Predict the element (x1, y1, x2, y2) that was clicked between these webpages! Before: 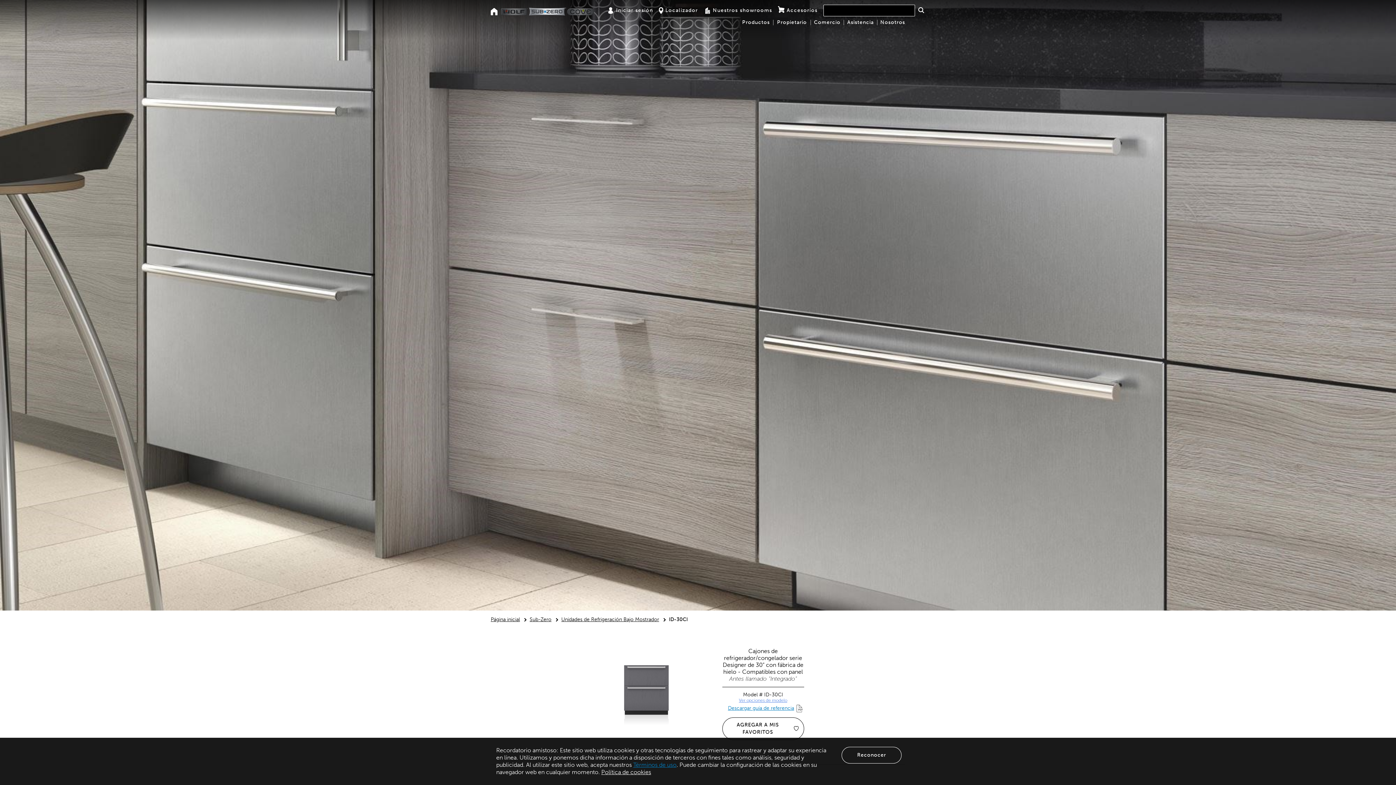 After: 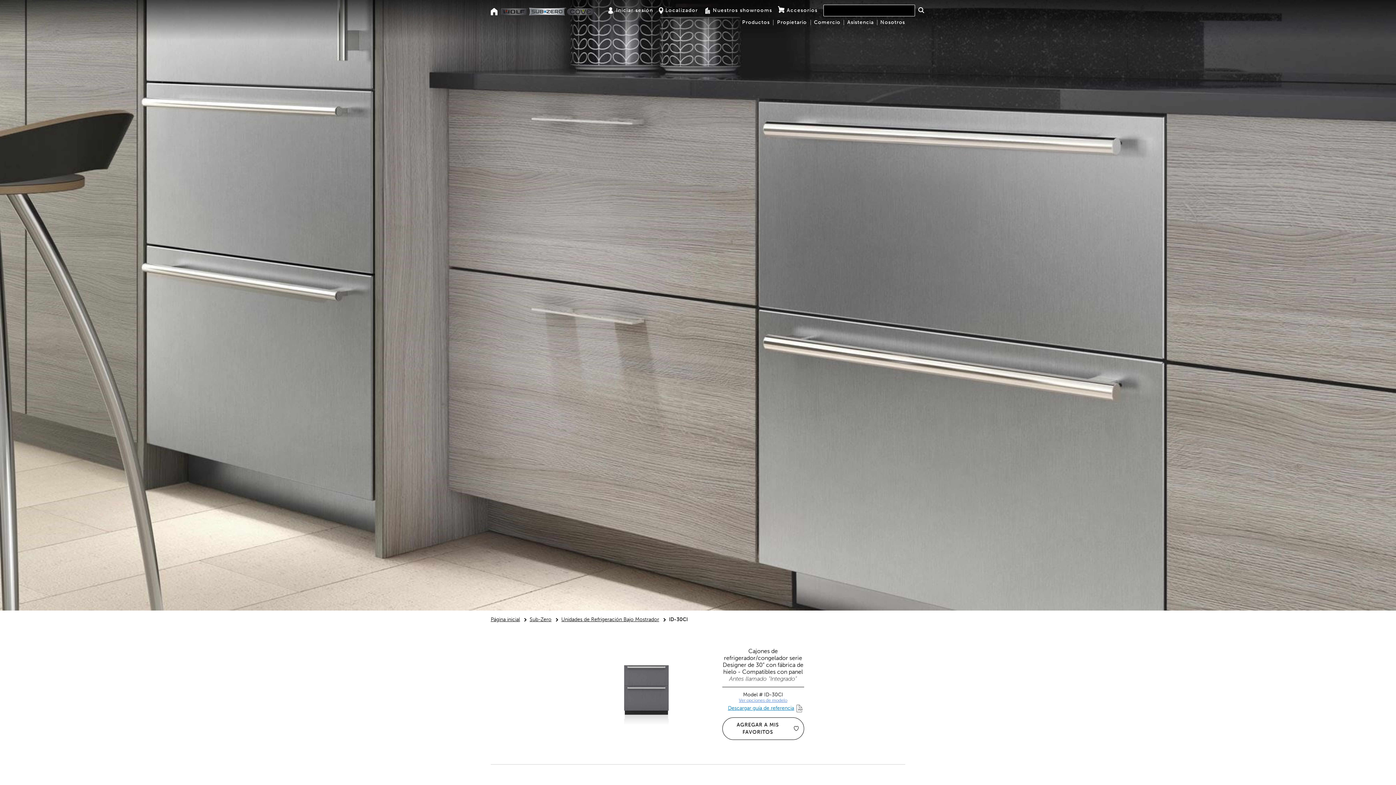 Action: bbox: (841, 747, 901, 764) label: Reconocer